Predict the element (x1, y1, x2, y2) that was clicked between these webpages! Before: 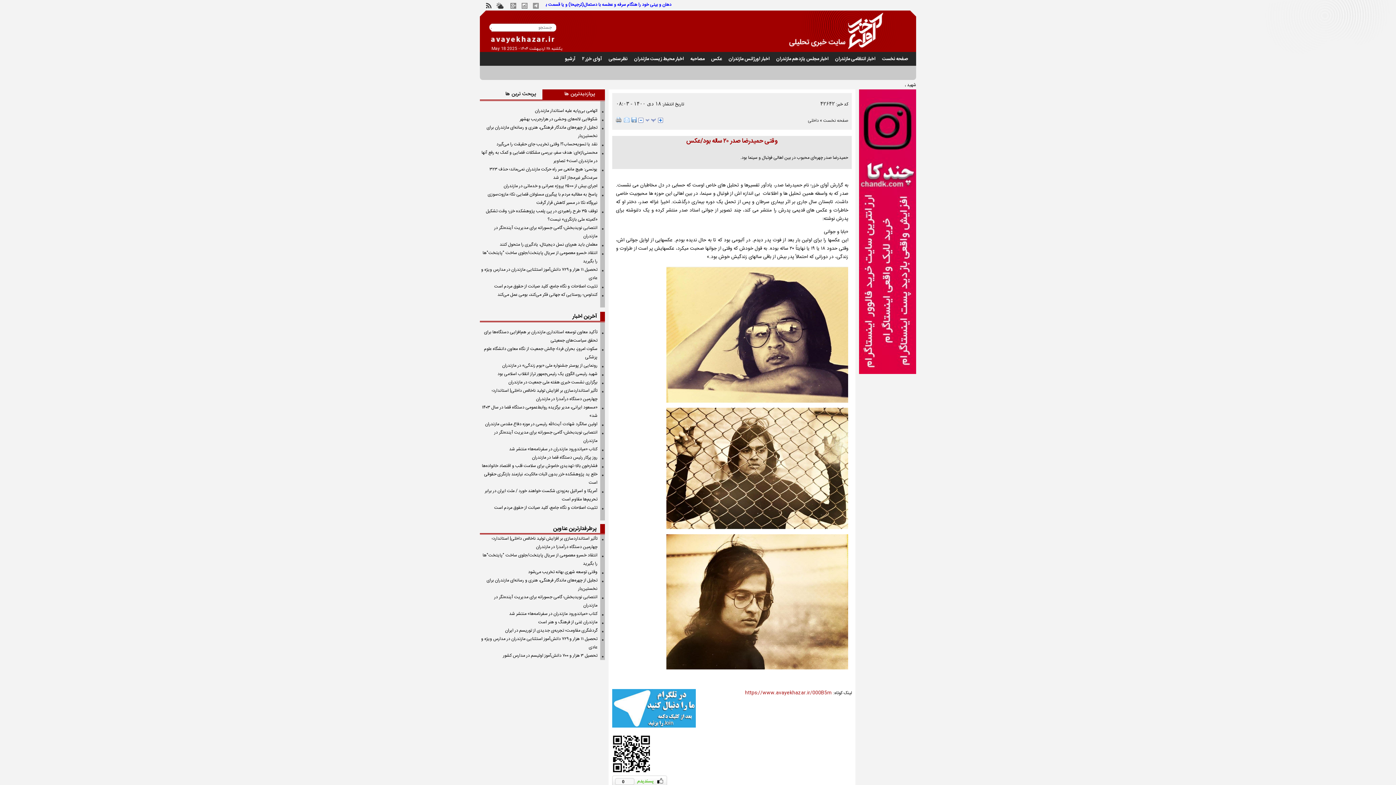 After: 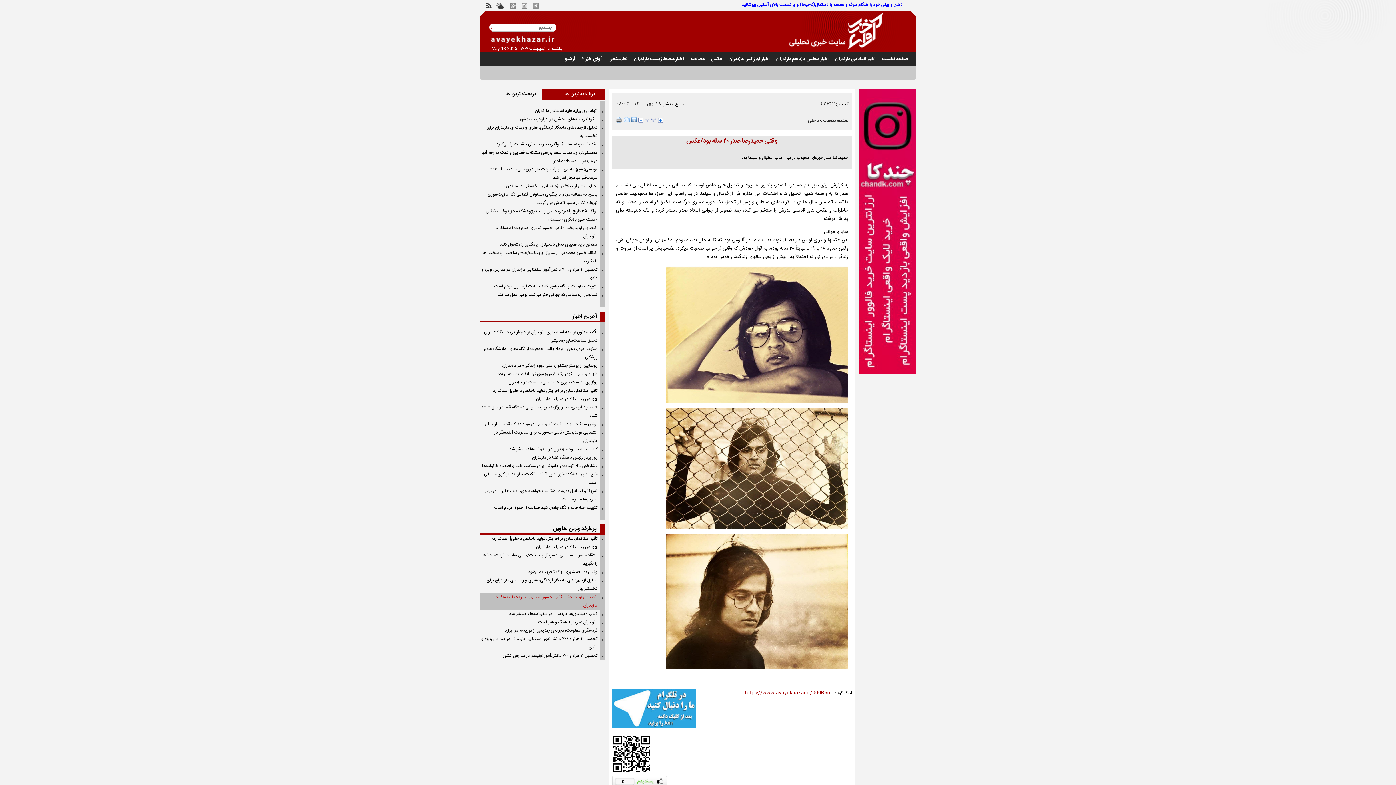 Action: label: انتصابی نویدبخش؛ گامی جسورانه برای مدیریت آینده‌نگر در مازندران bbox: (480, 593, 603, 610)